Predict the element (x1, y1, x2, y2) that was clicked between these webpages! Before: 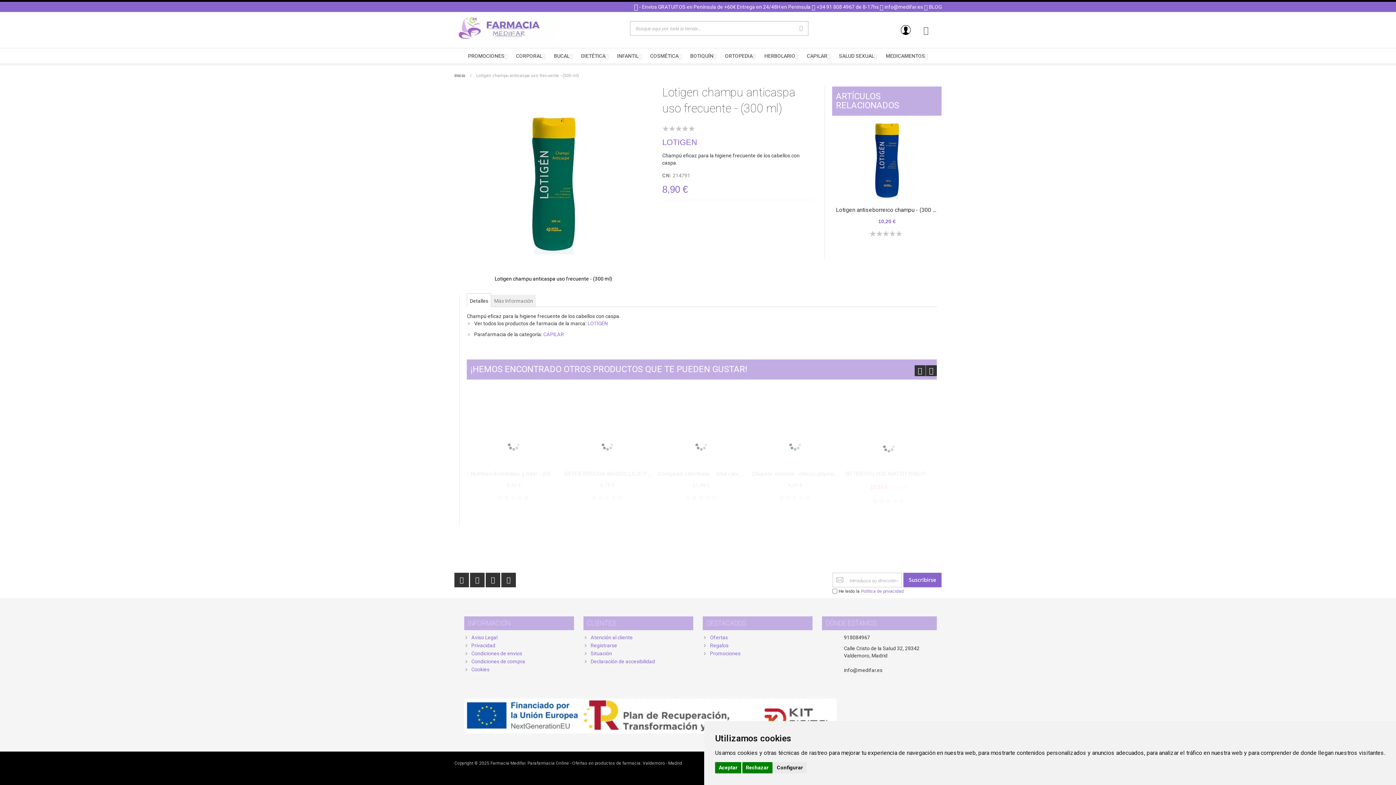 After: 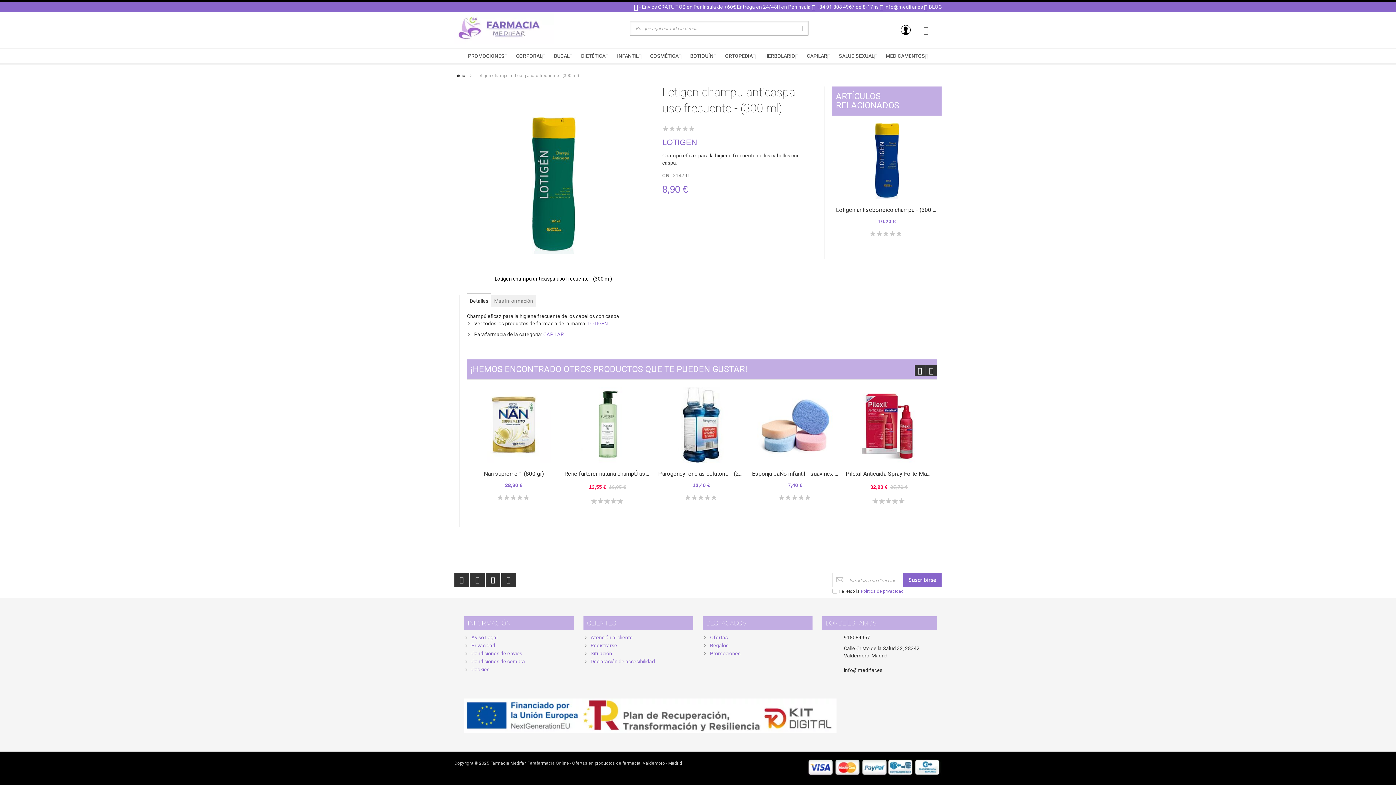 Action: bbox: (742, 762, 772, 773) label: Rechazar